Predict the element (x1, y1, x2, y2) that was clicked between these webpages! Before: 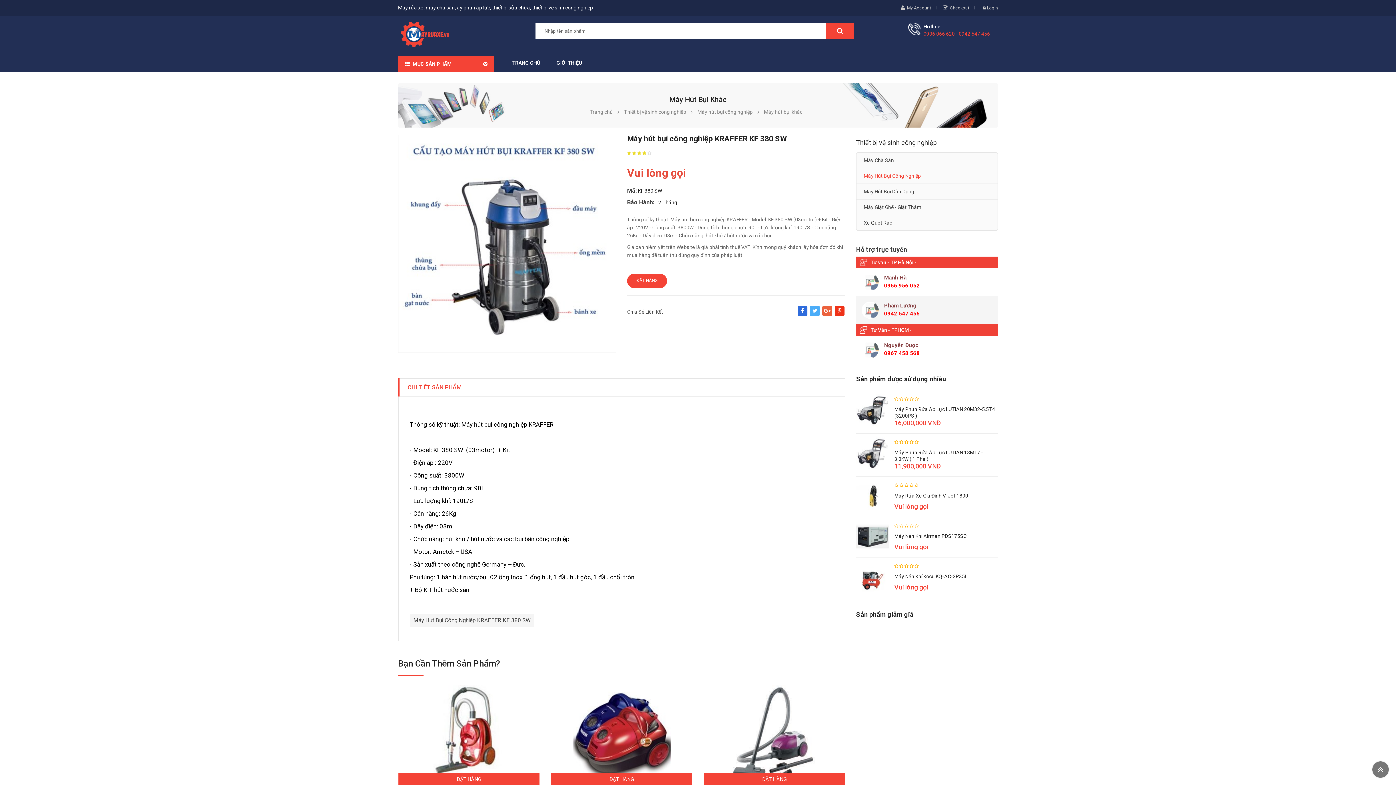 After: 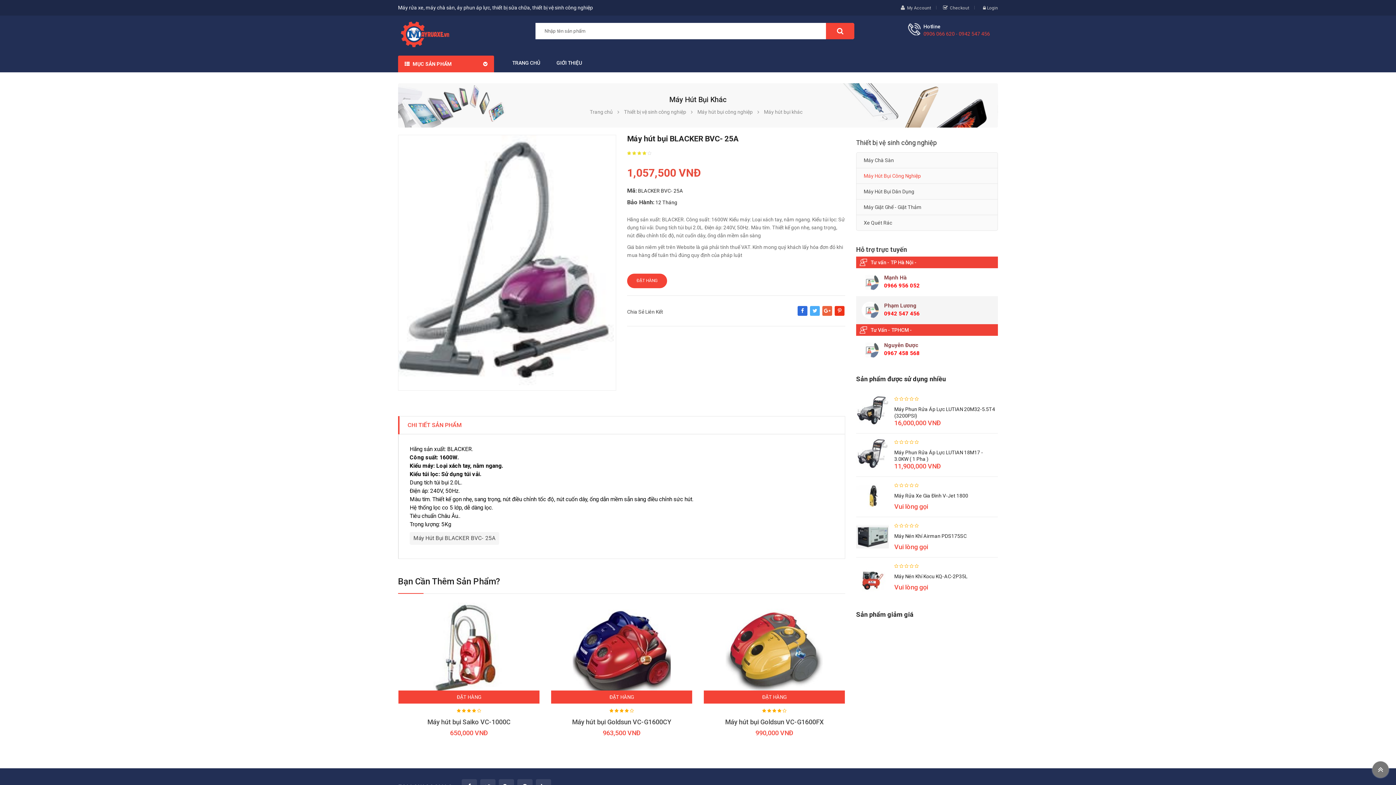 Action: bbox: (704, 685, 845, 782)